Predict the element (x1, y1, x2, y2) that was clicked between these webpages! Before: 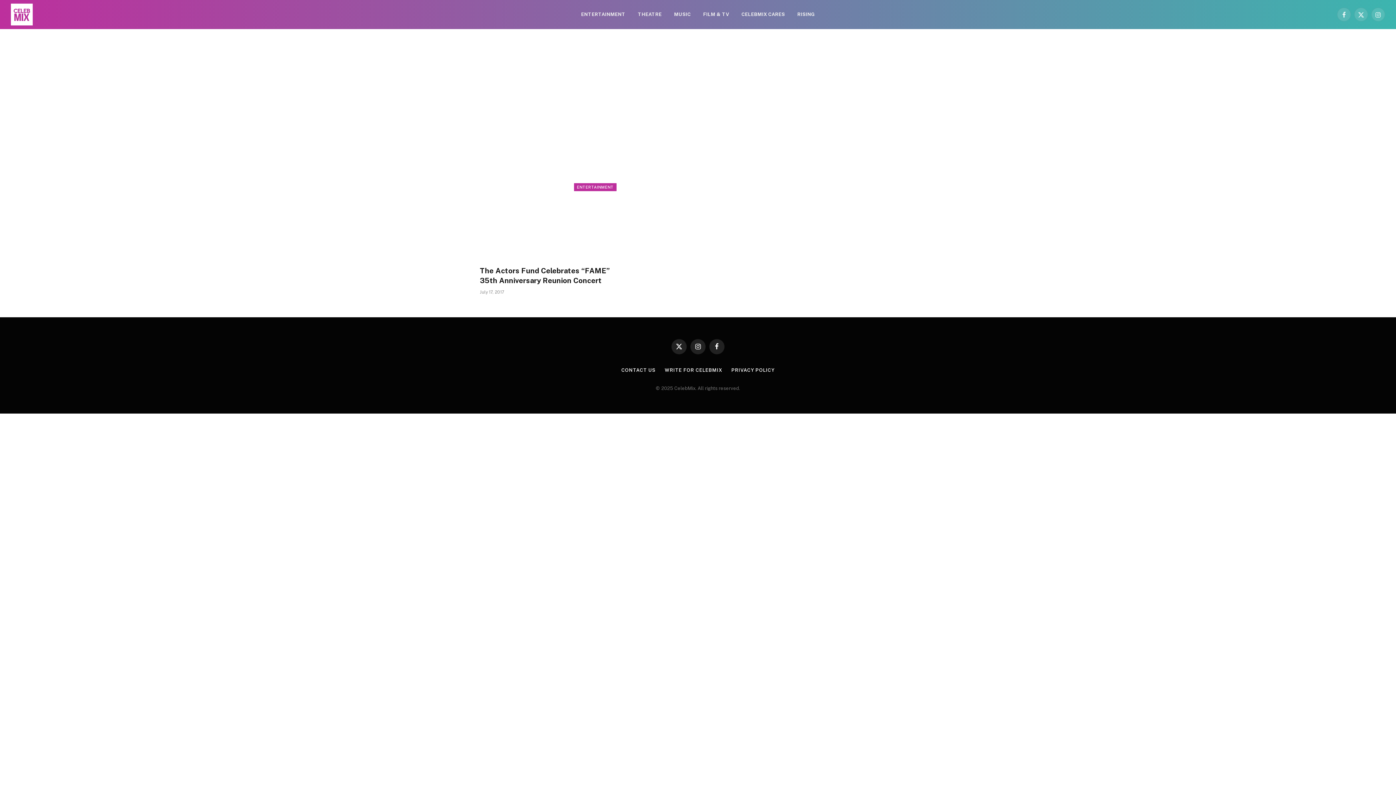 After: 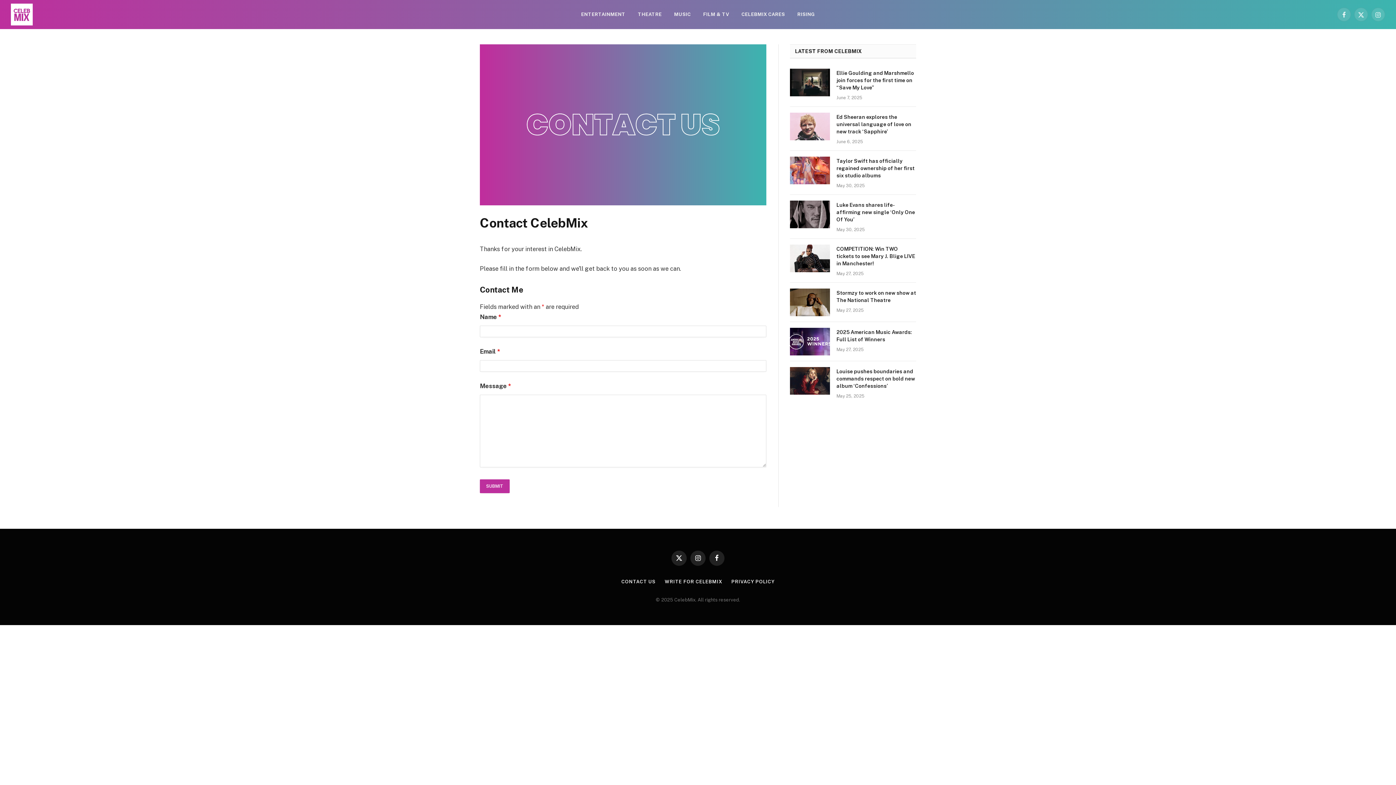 Action: label: CONTACT US bbox: (621, 367, 655, 372)